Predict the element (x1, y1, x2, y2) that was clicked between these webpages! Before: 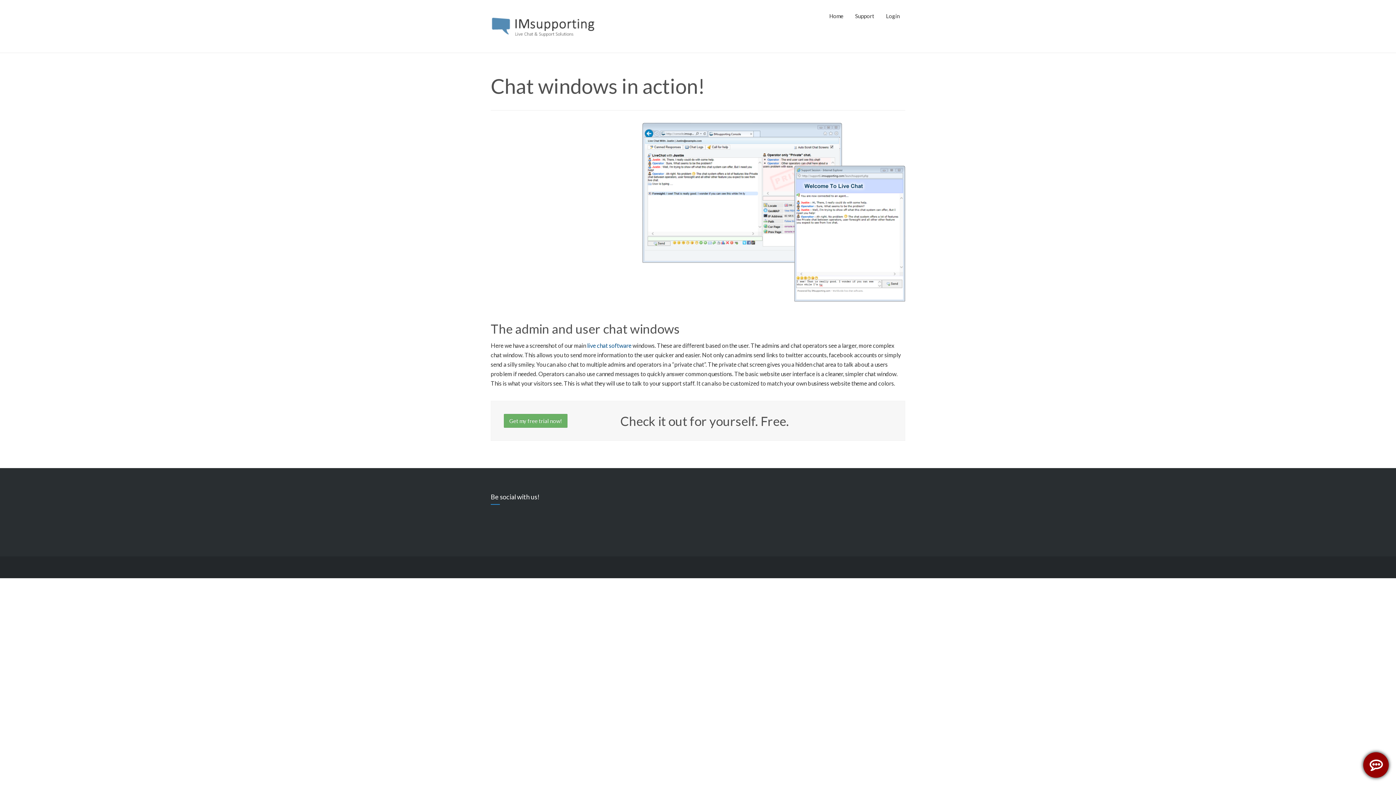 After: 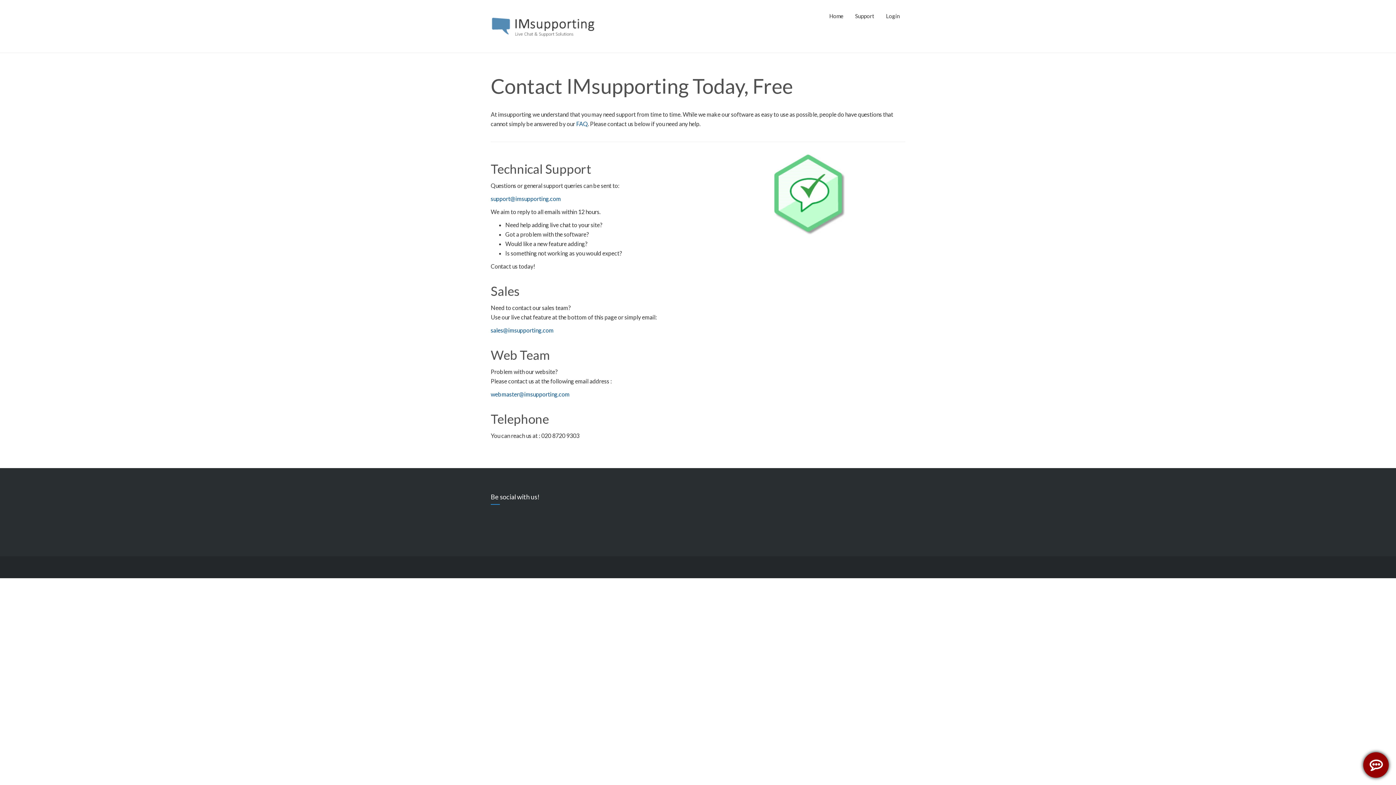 Action: label: Support bbox: (855, 6, 874, 25)